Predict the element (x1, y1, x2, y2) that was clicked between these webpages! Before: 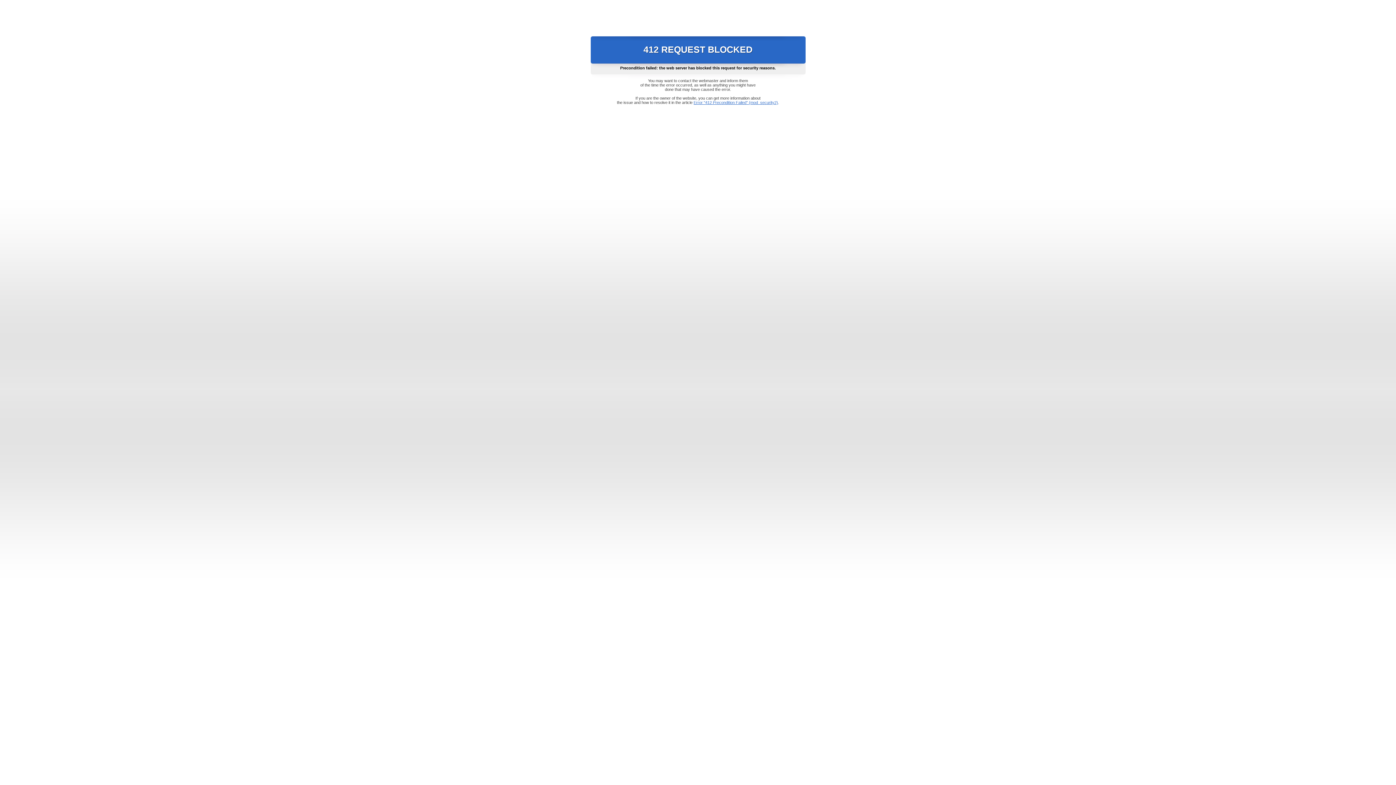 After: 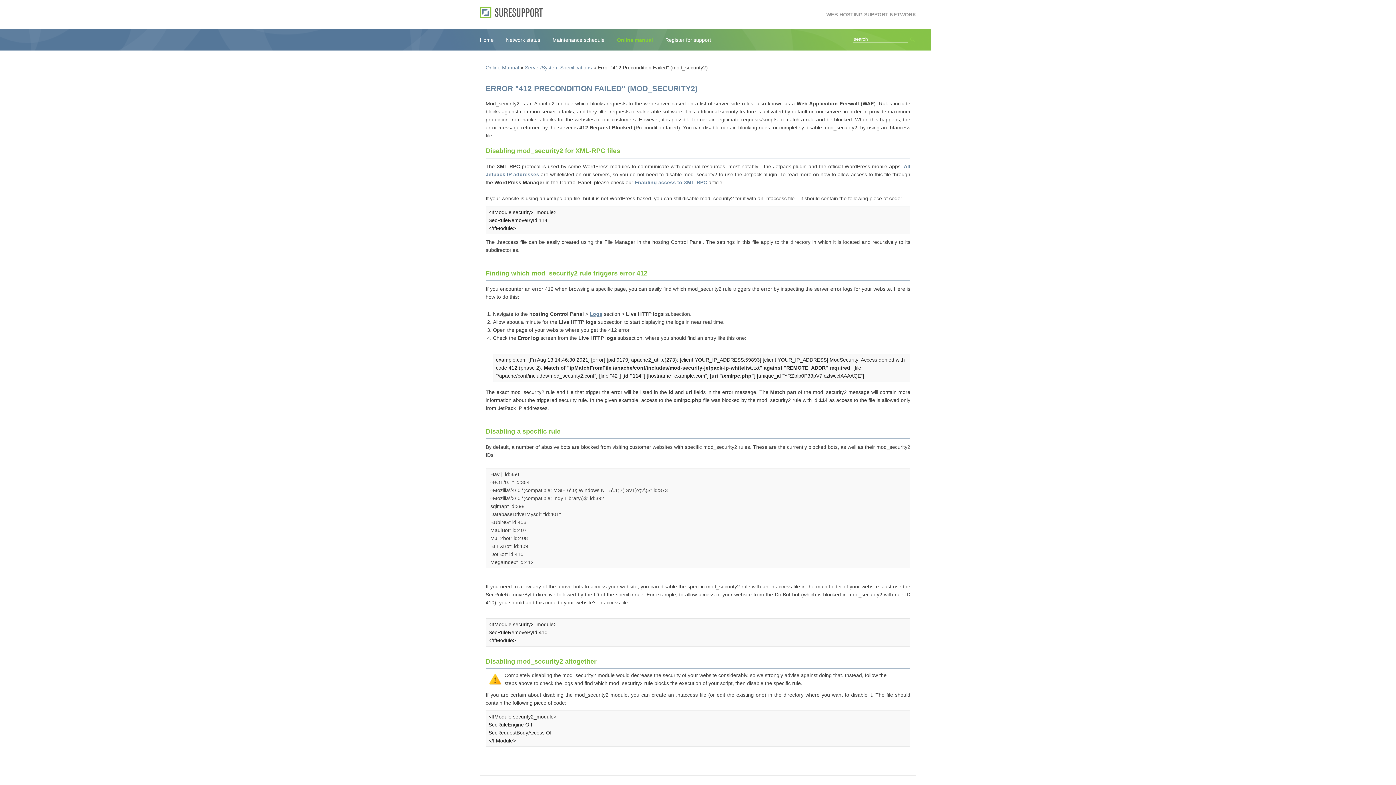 Action: bbox: (693, 100, 778, 104) label: Error "412 Precondition Failed" (mod_security2)